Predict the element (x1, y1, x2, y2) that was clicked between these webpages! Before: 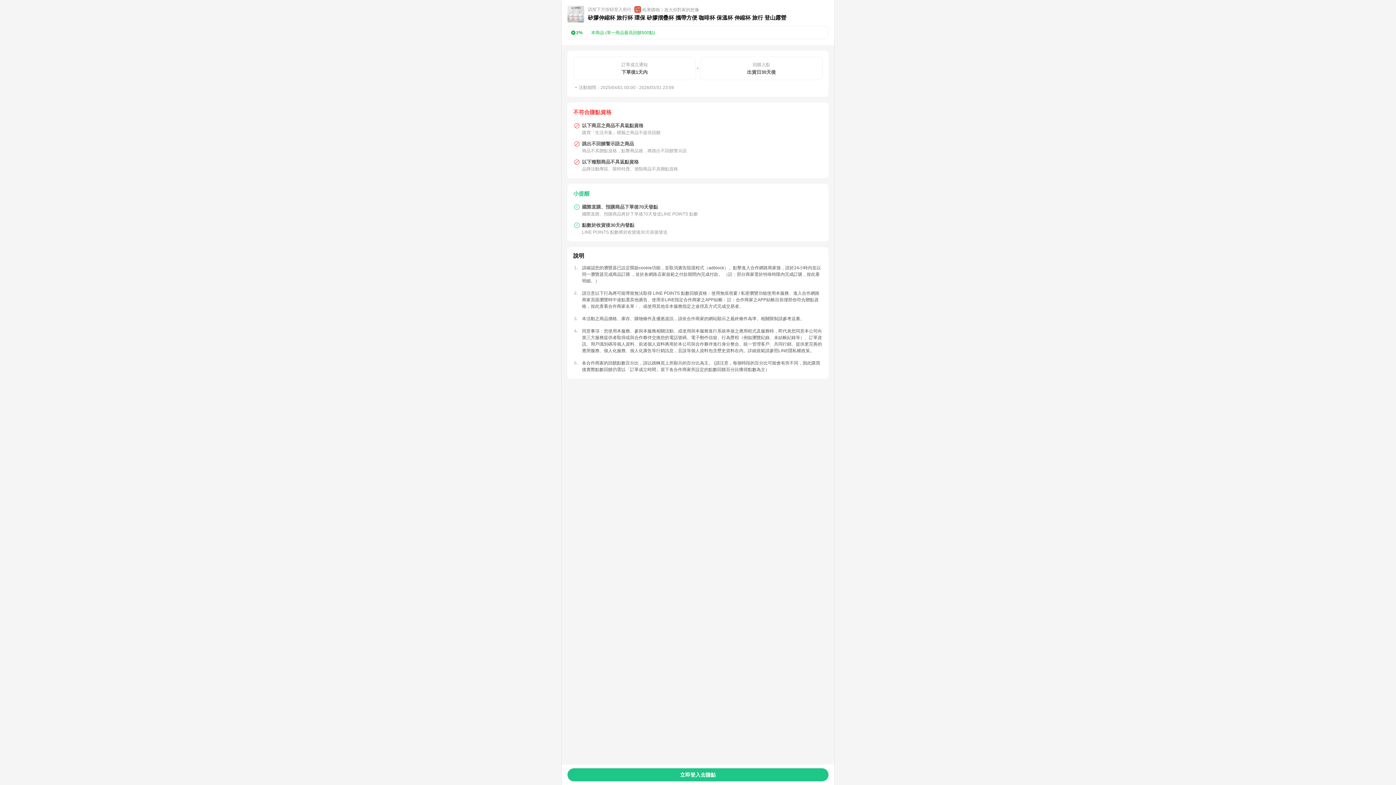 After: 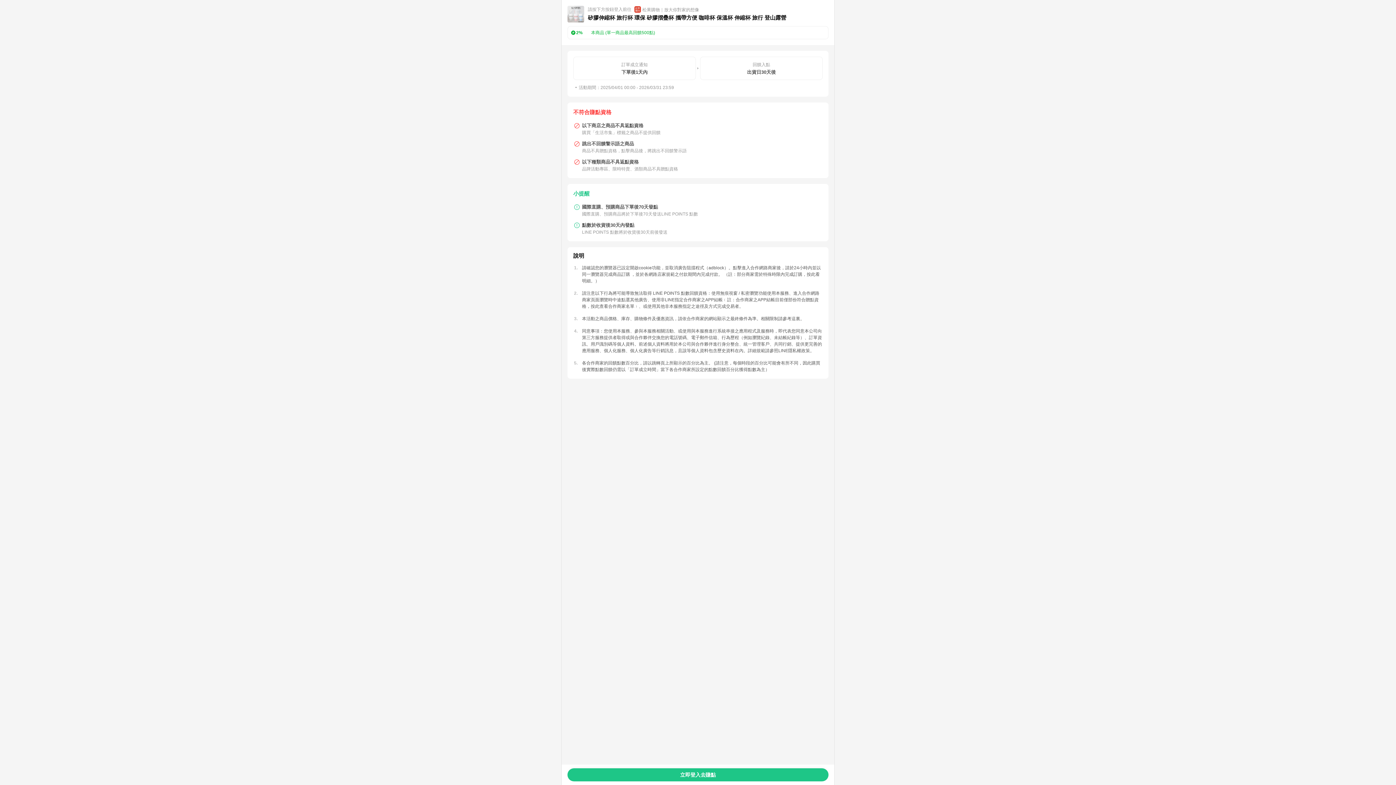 Action: label: LINE隱私權政策 bbox: (778, 348, 810, 353)